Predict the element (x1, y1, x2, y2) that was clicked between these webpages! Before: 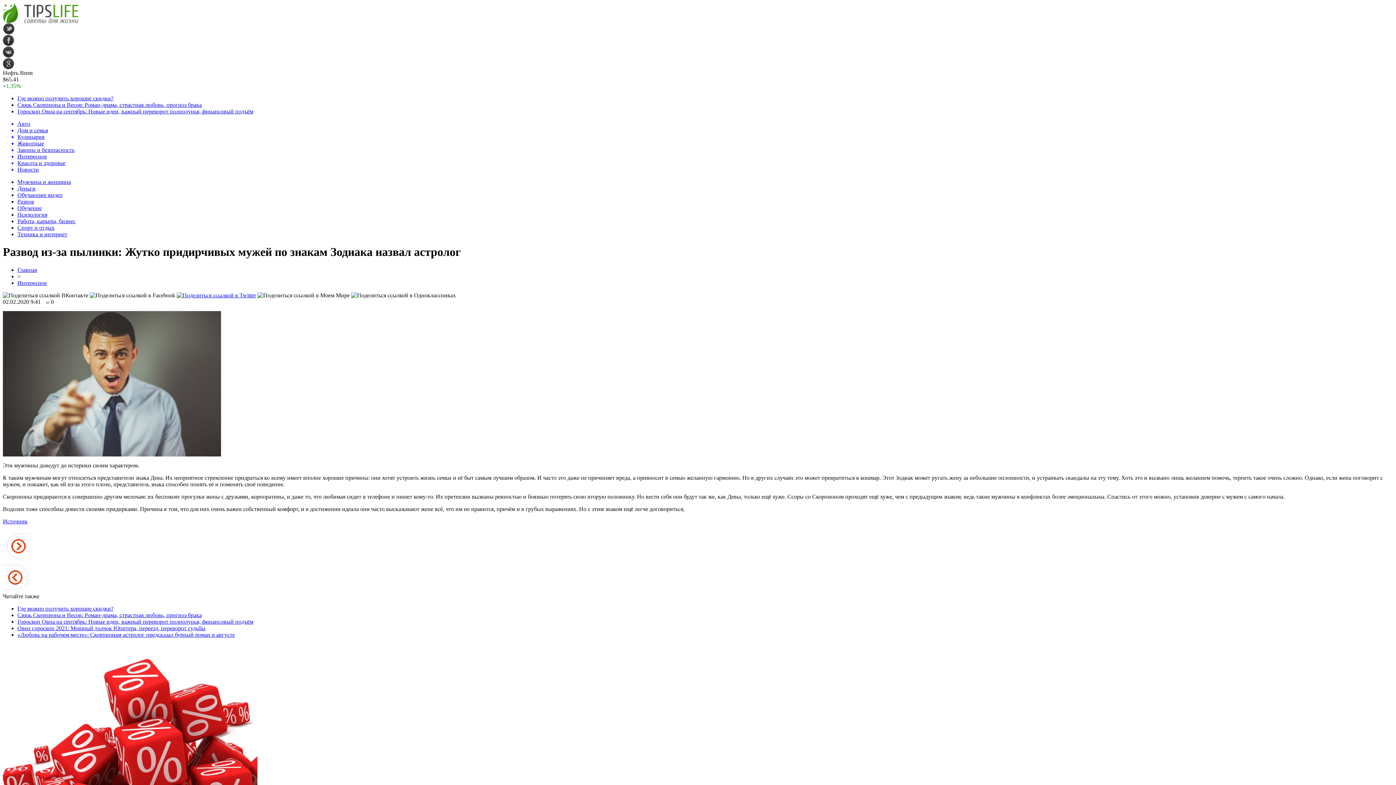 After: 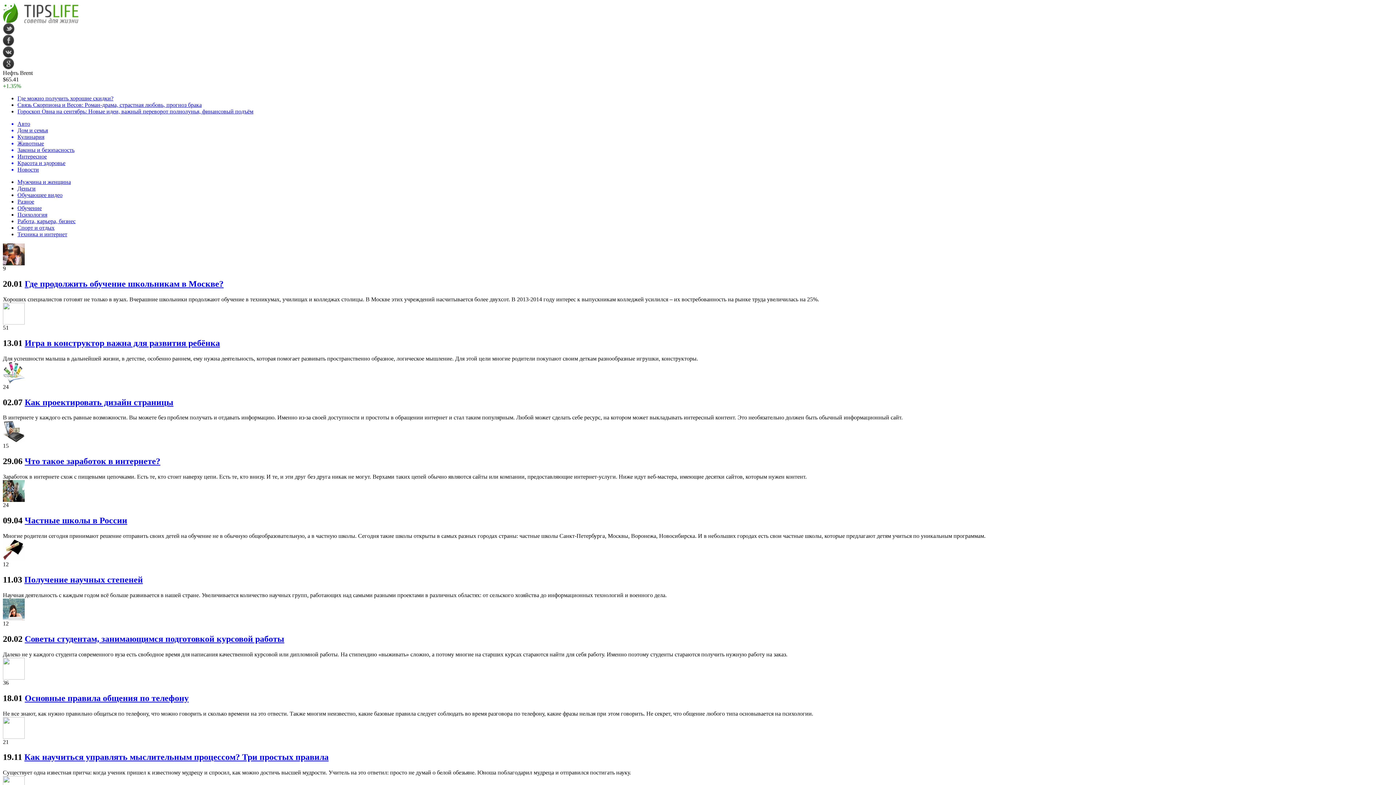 Action: bbox: (17, 205, 41, 211) label: Обучение